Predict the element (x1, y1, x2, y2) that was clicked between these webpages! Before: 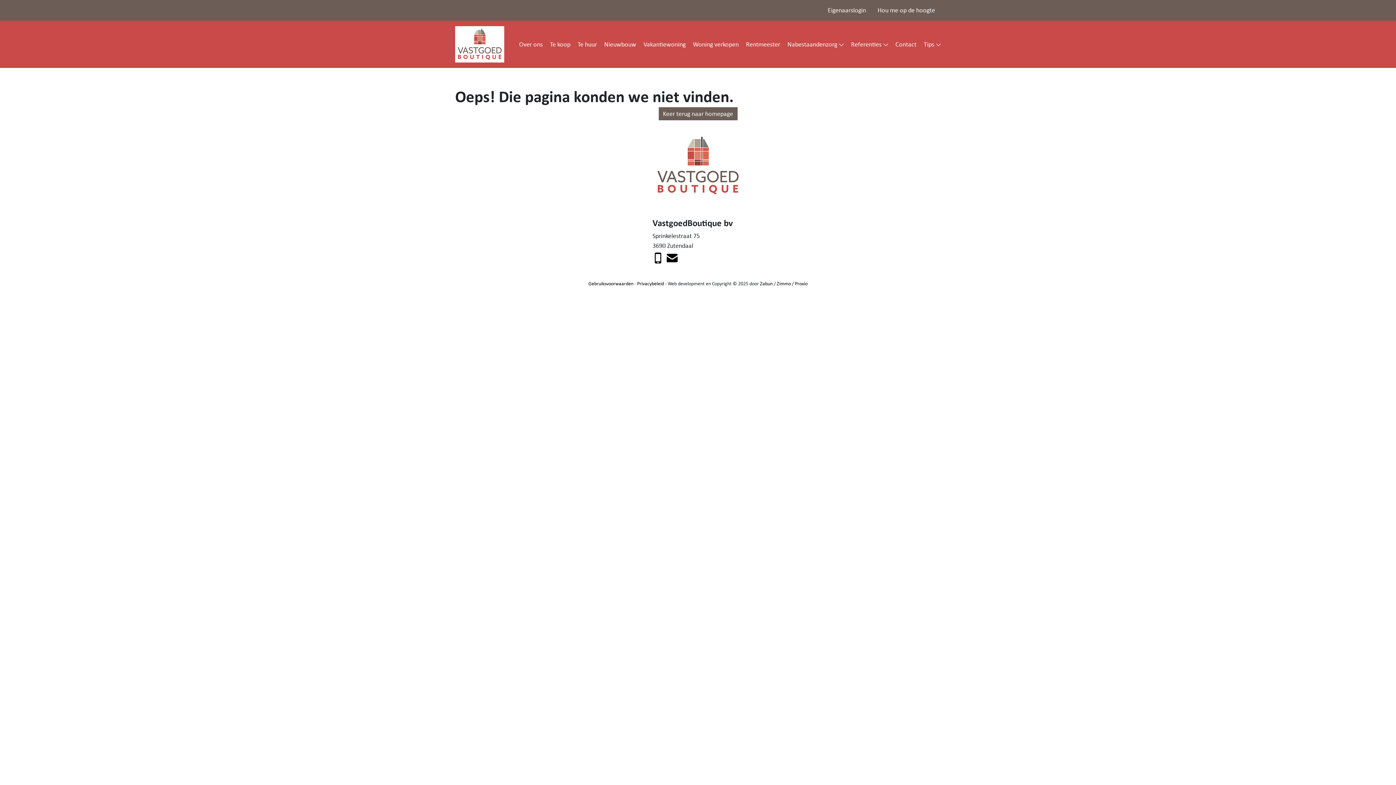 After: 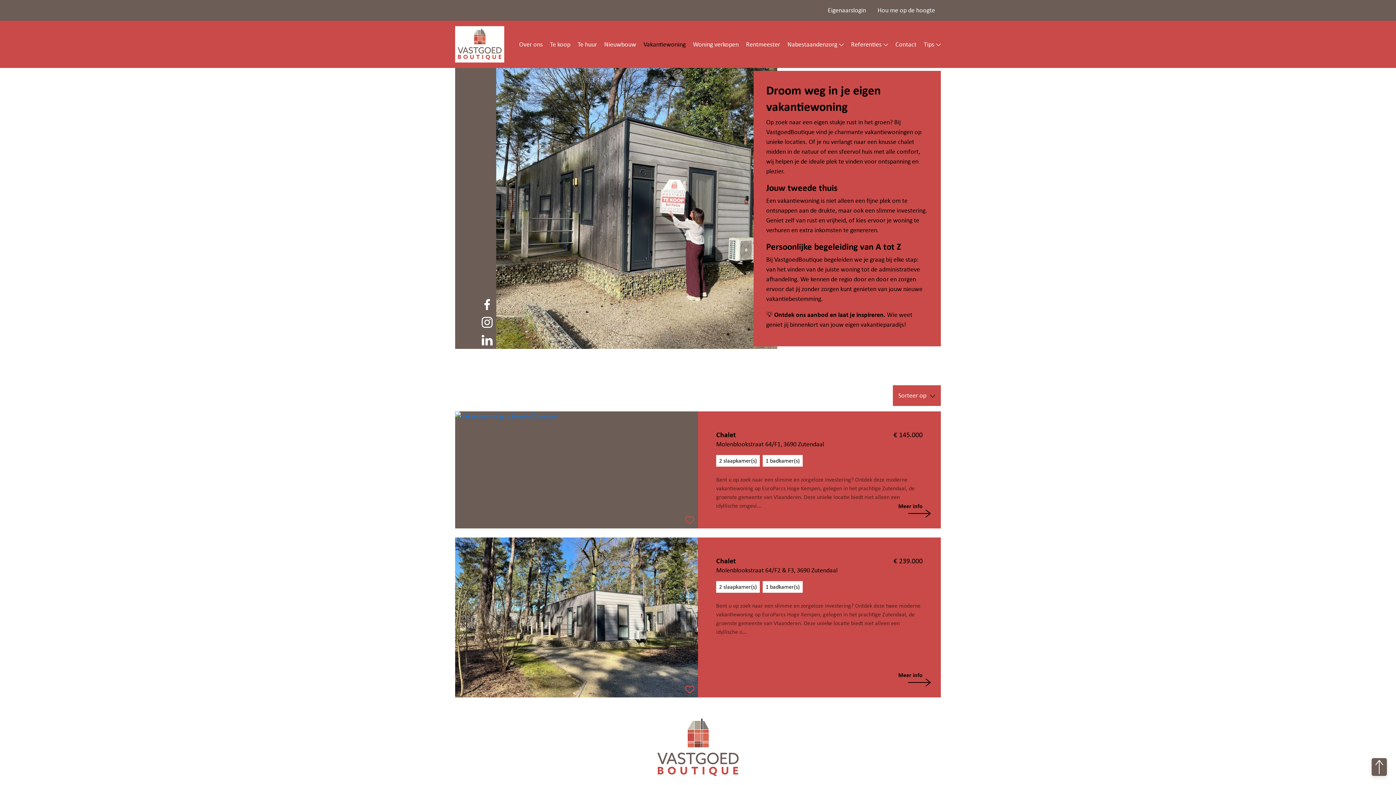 Action: bbox: (643, 39, 685, 49) label: Vakantiewoning